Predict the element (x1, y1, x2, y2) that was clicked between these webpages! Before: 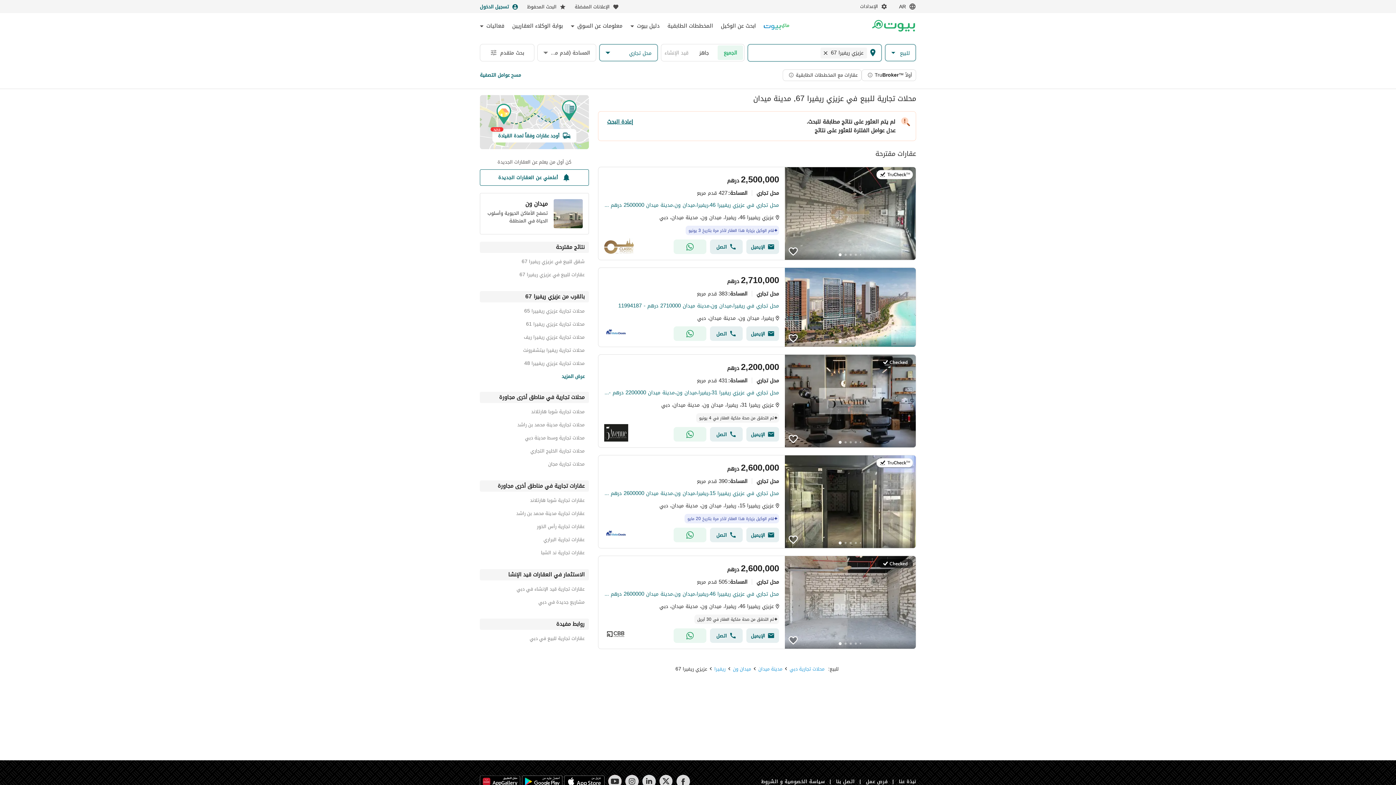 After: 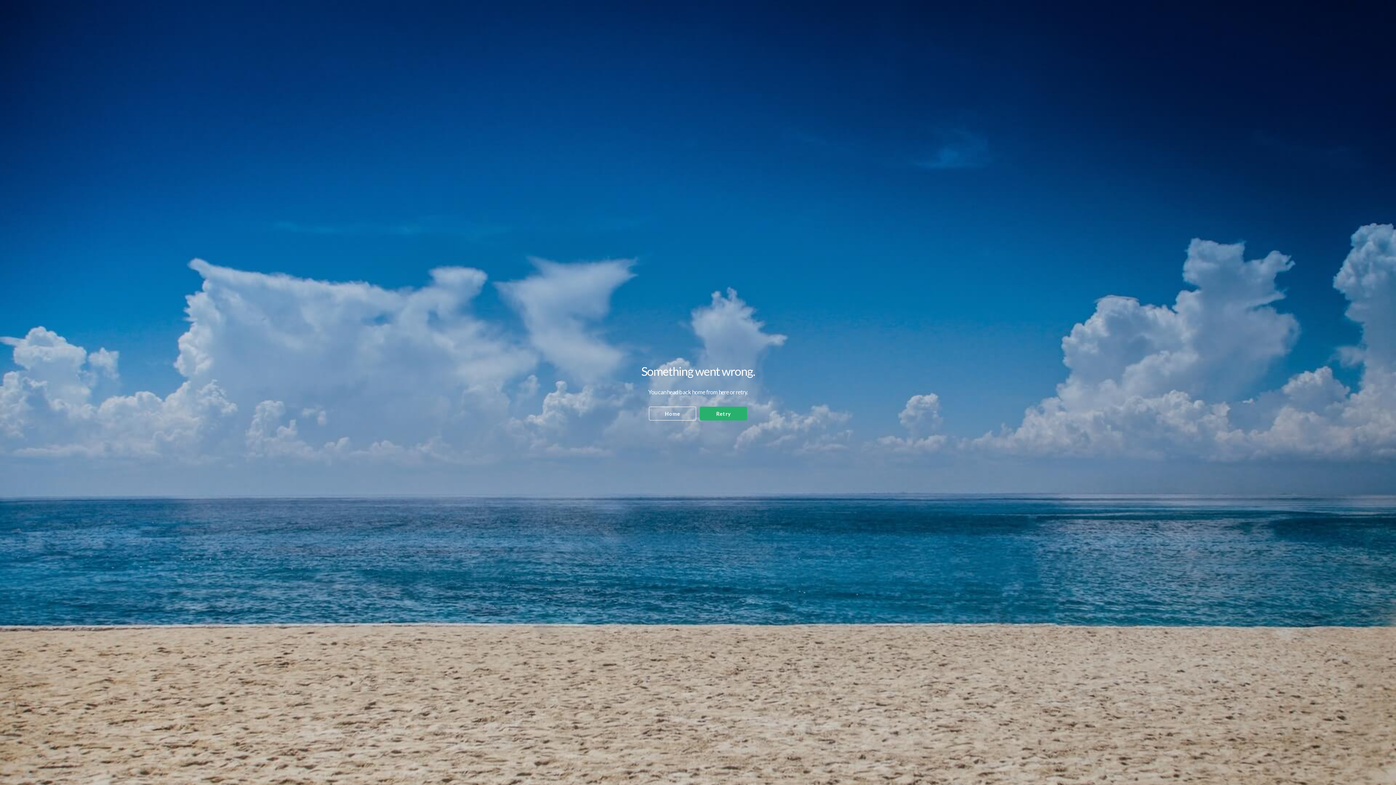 Action: bbox: (733, 664, 751, 674) label: ميدان ون